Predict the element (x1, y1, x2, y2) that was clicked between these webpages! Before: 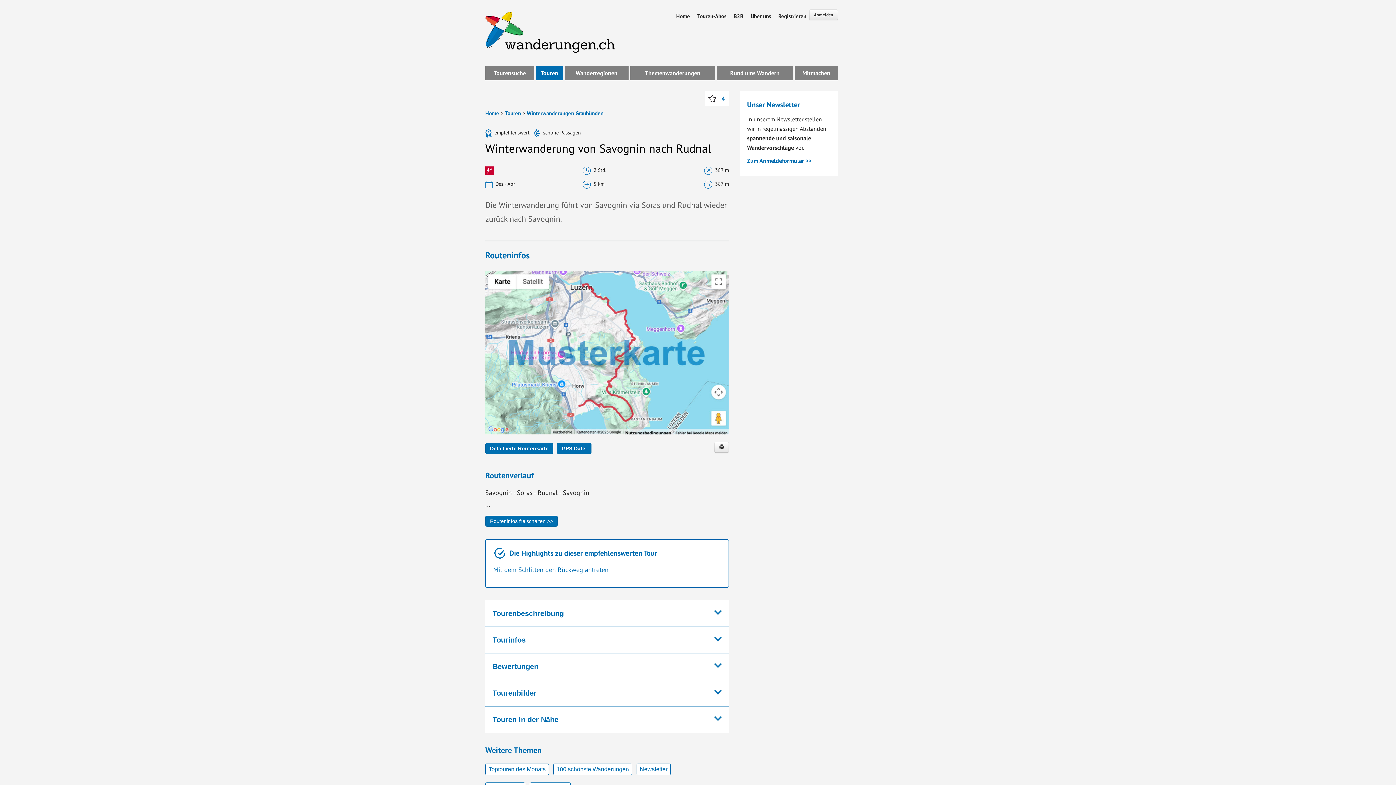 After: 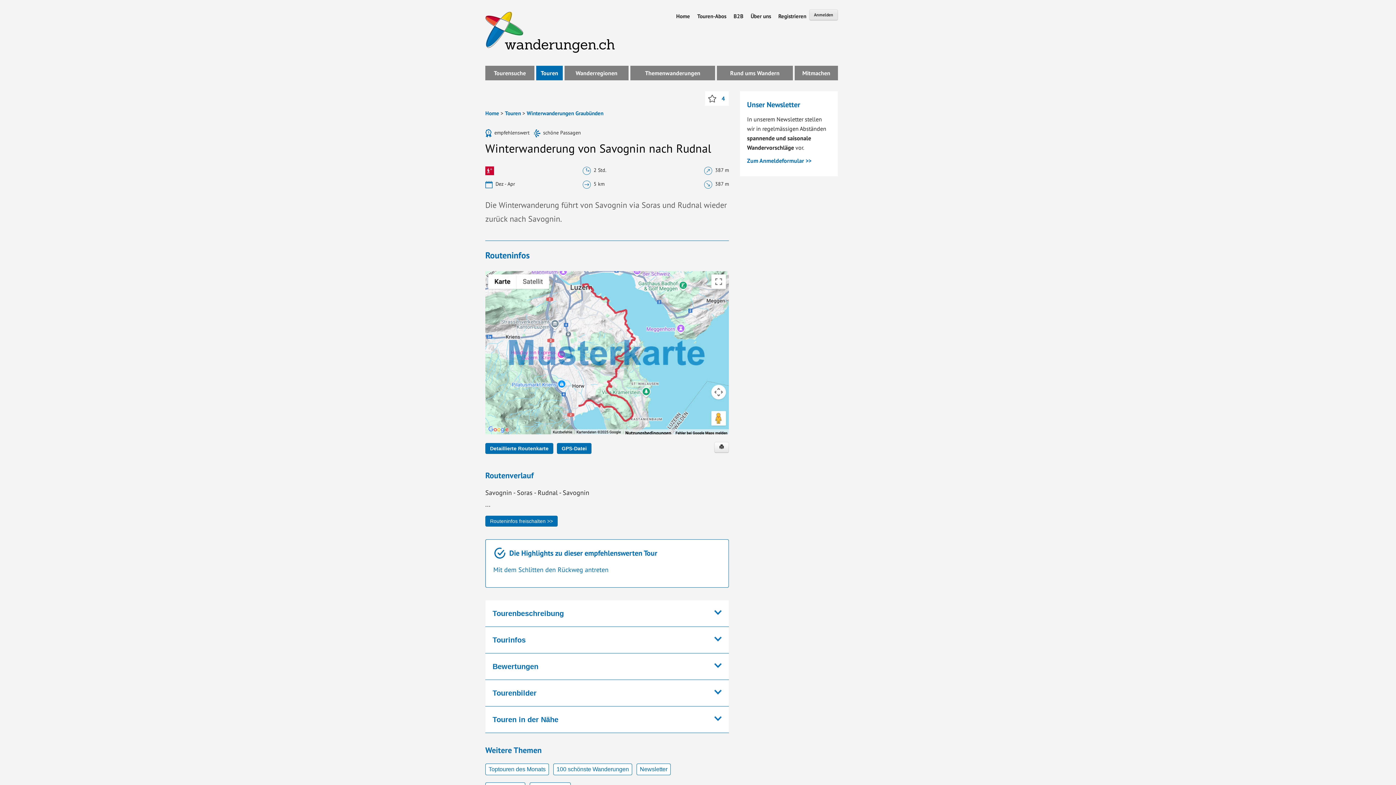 Action: label: Anmelden bbox: (809, 9, 838, 20)